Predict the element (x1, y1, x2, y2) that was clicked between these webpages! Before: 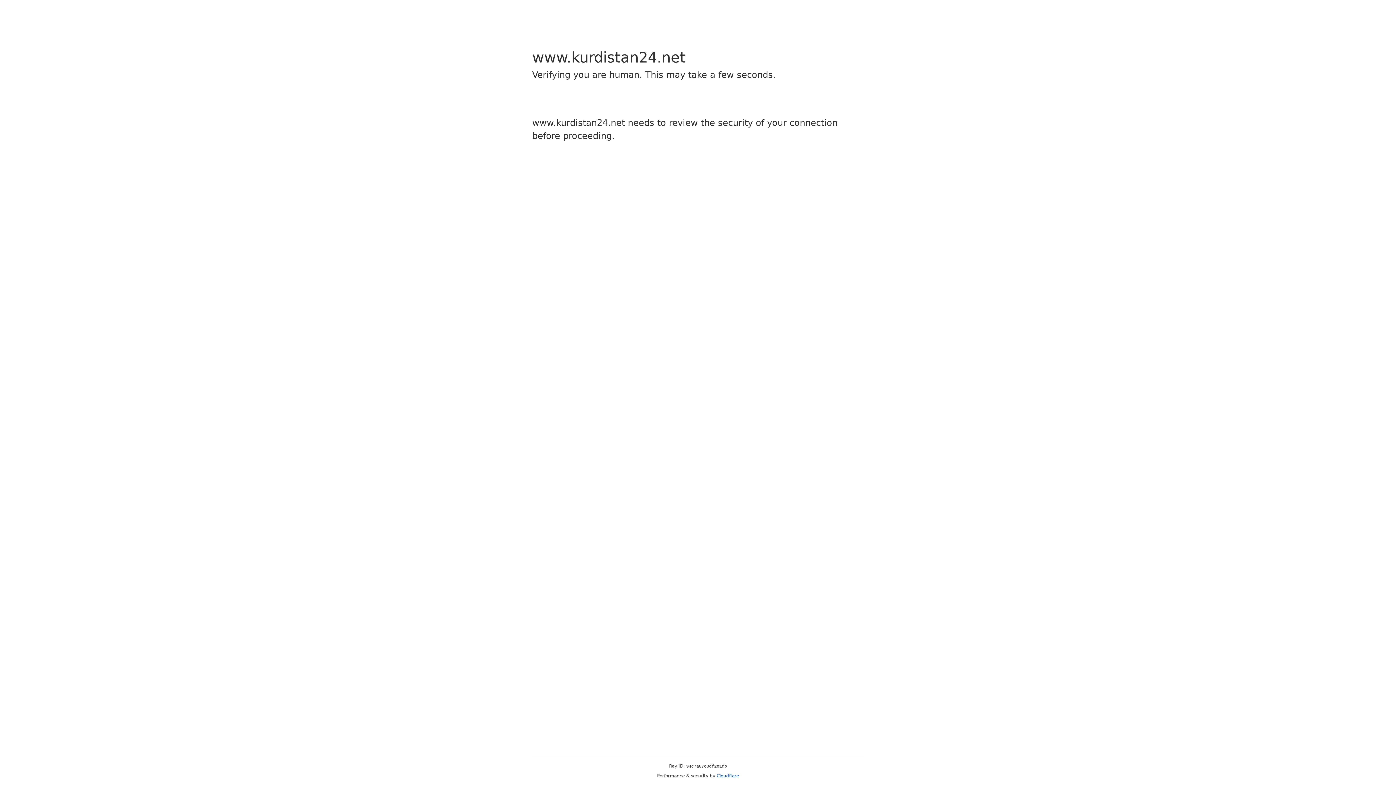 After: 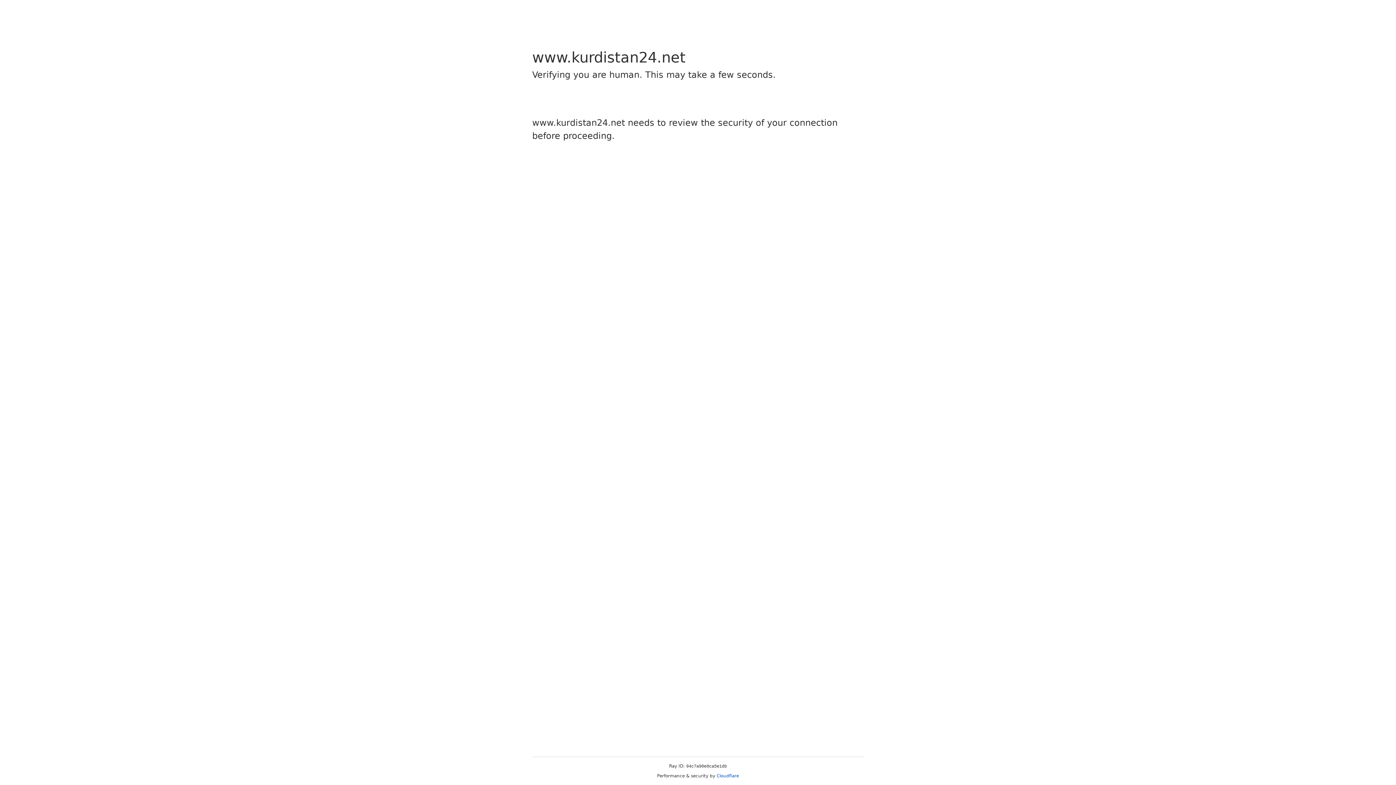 Action: bbox: (716, 773, 739, 778) label: Cloudflare